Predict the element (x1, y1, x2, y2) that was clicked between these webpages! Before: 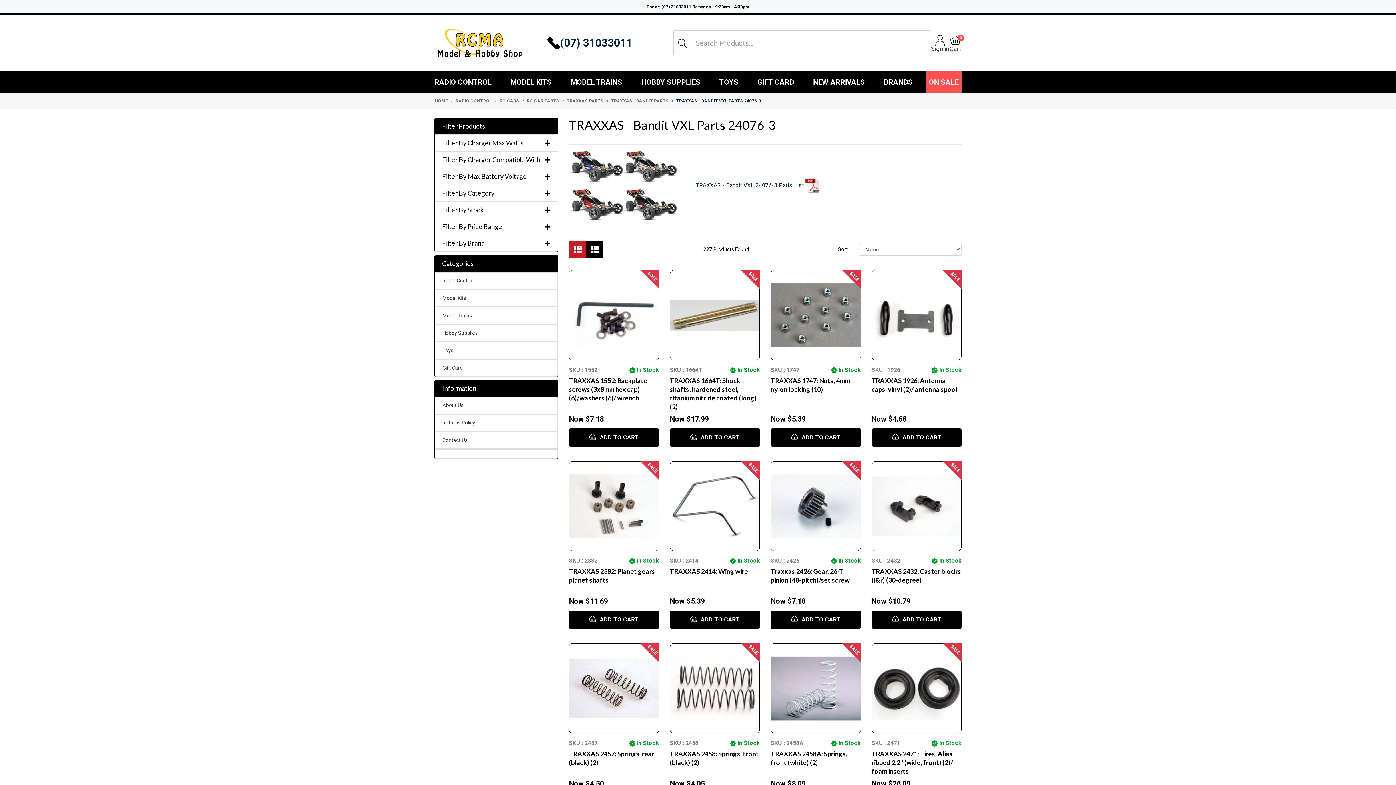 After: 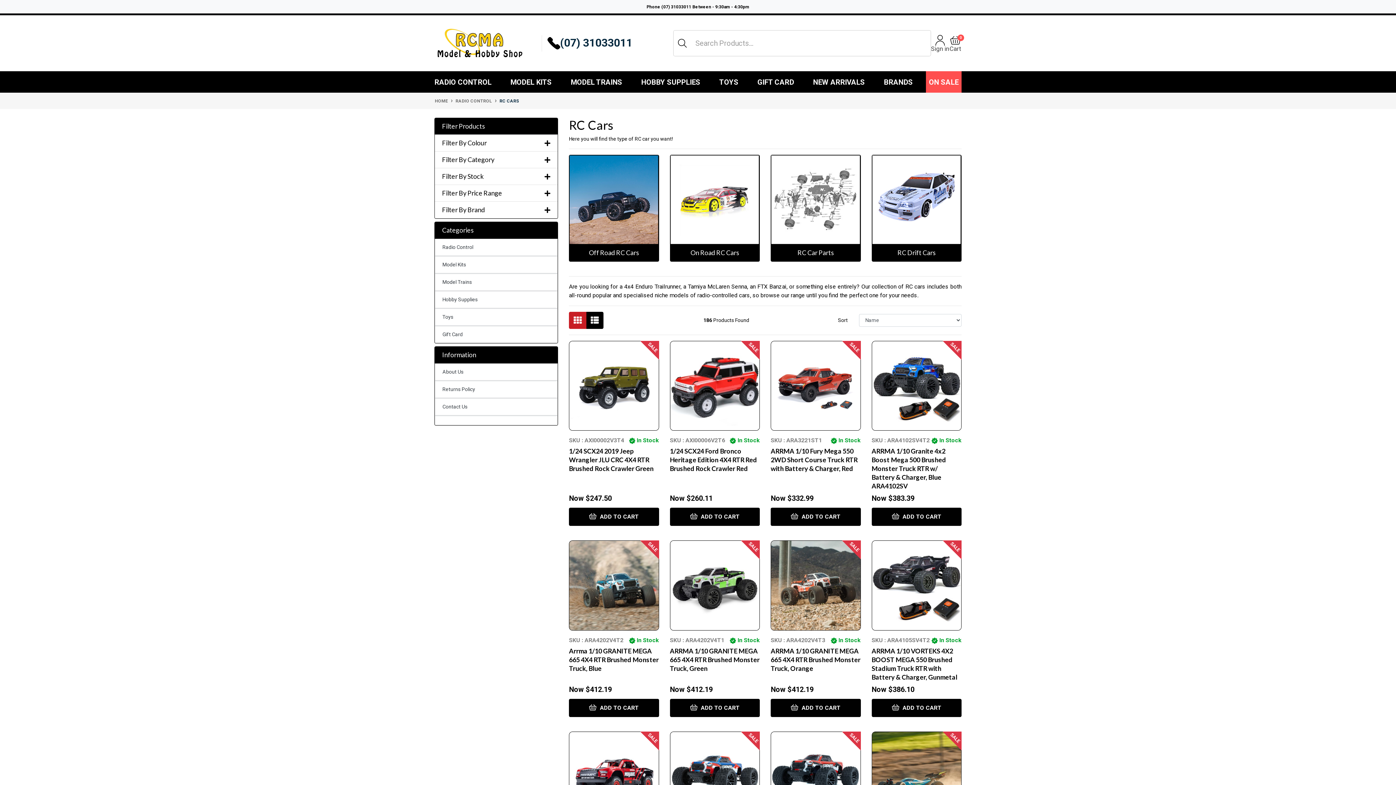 Action: label: RC CARS bbox: (499, 97, 519, 104)